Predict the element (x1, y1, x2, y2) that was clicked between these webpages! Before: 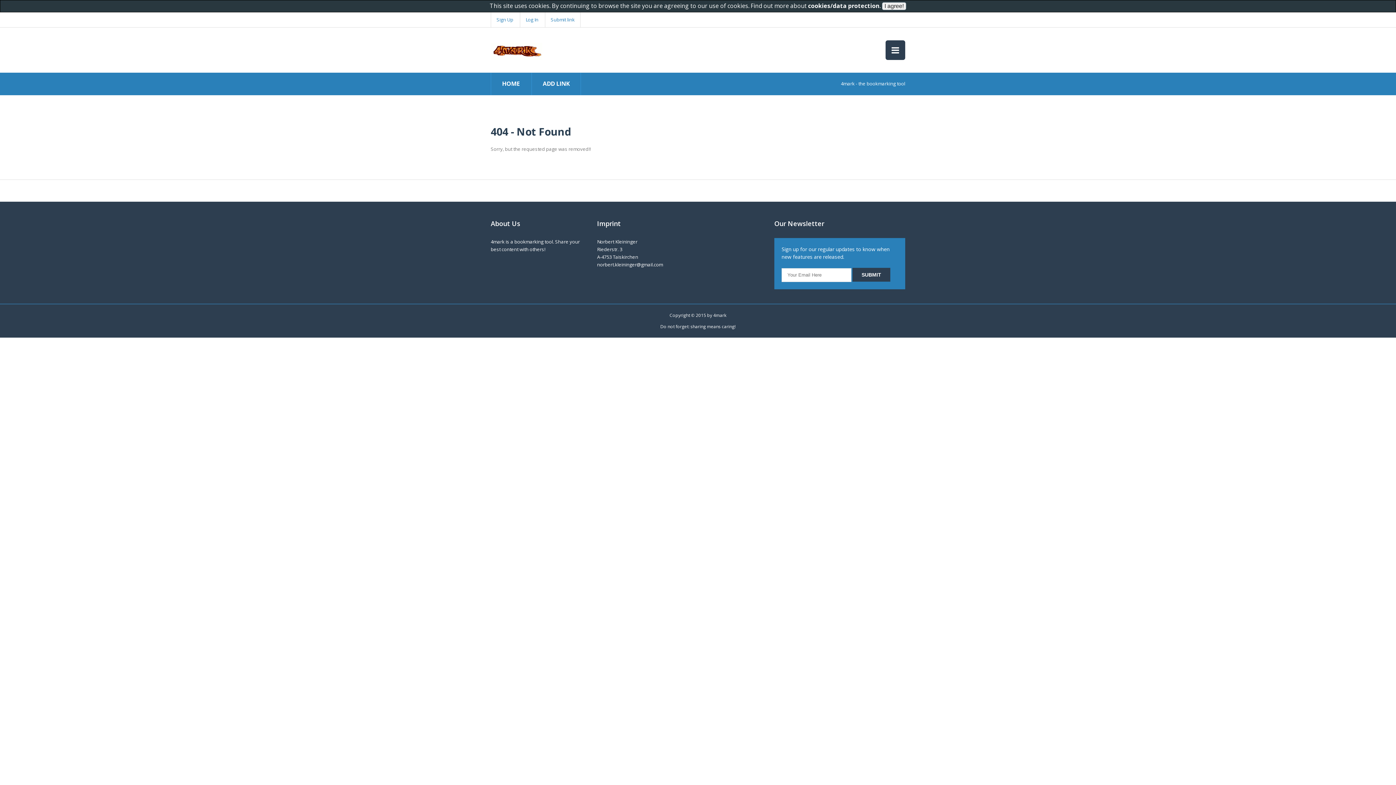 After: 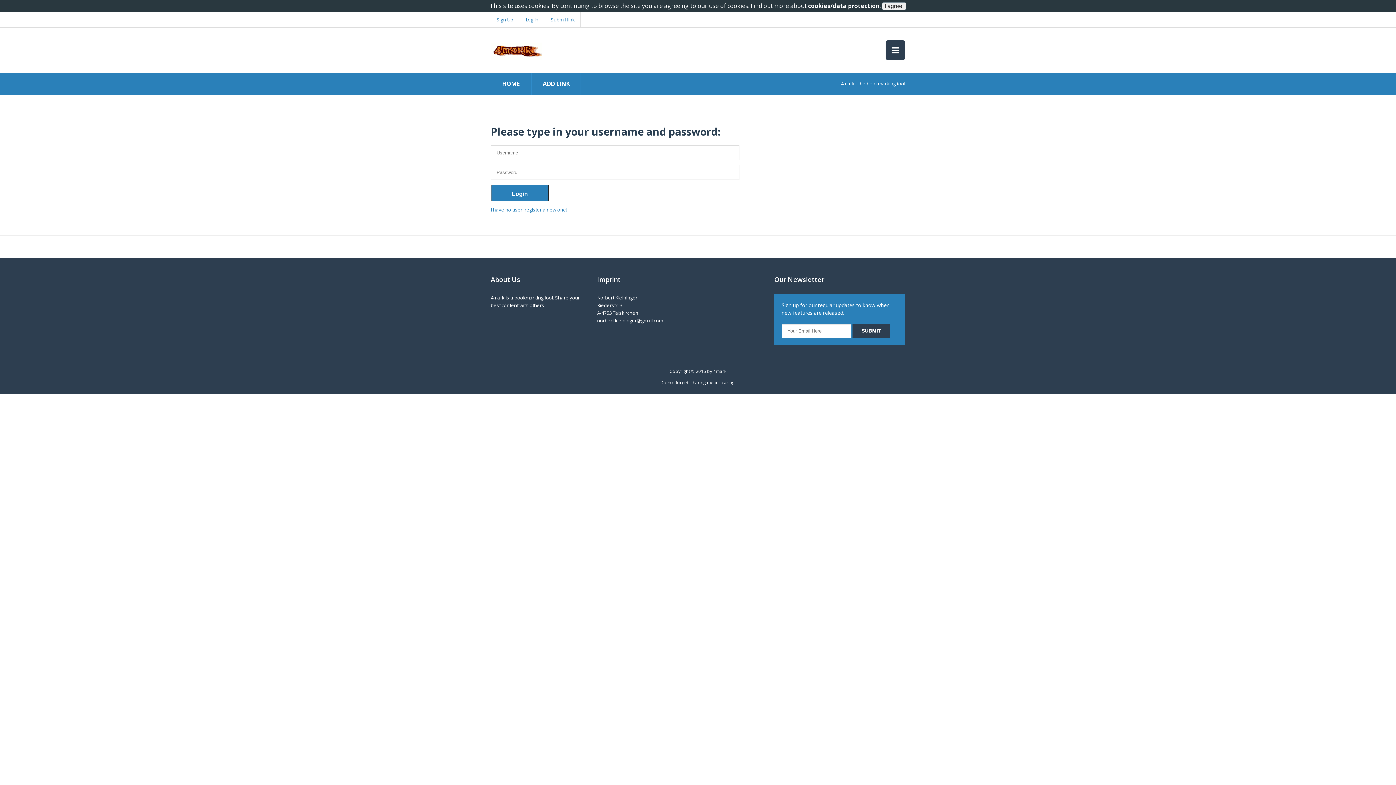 Action: bbox: (545, 12, 580, 27) label: Submit link